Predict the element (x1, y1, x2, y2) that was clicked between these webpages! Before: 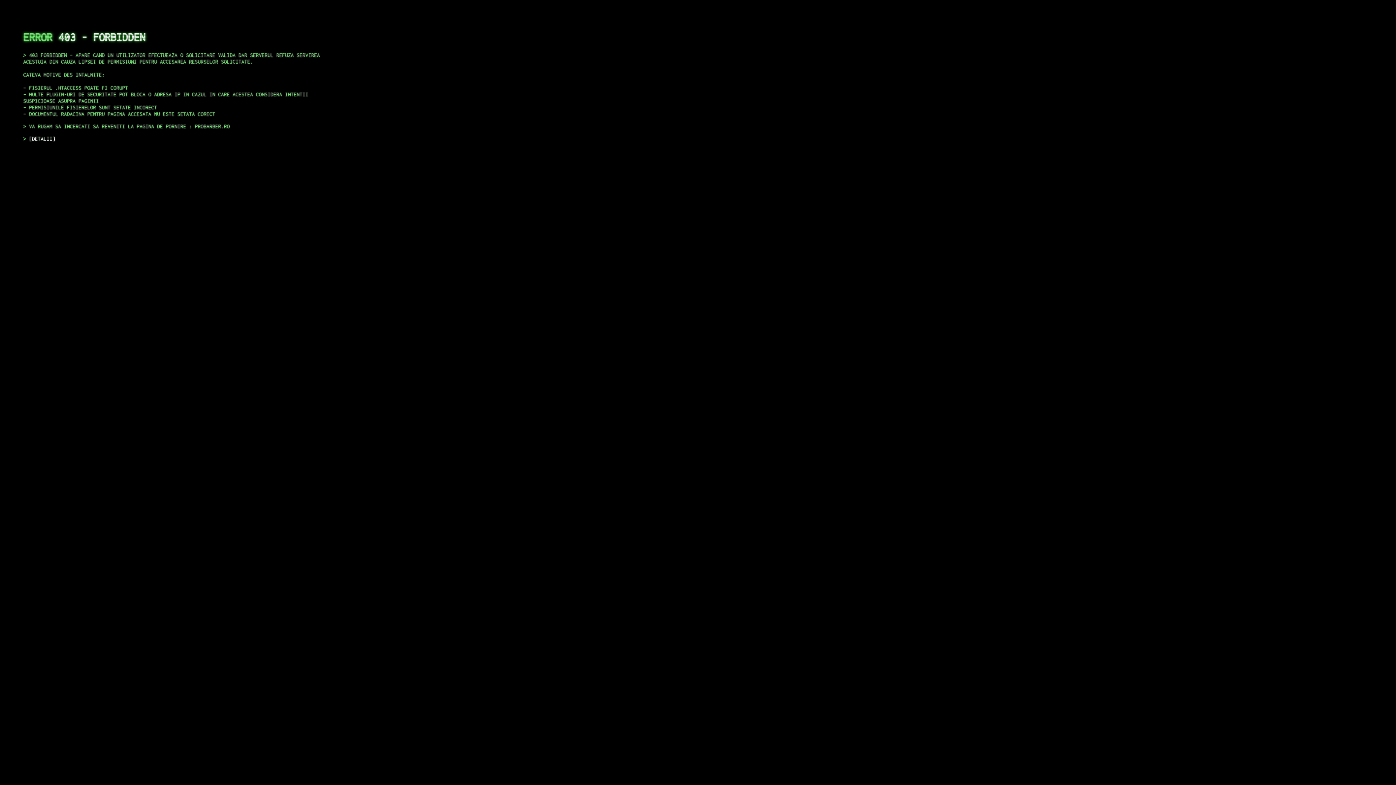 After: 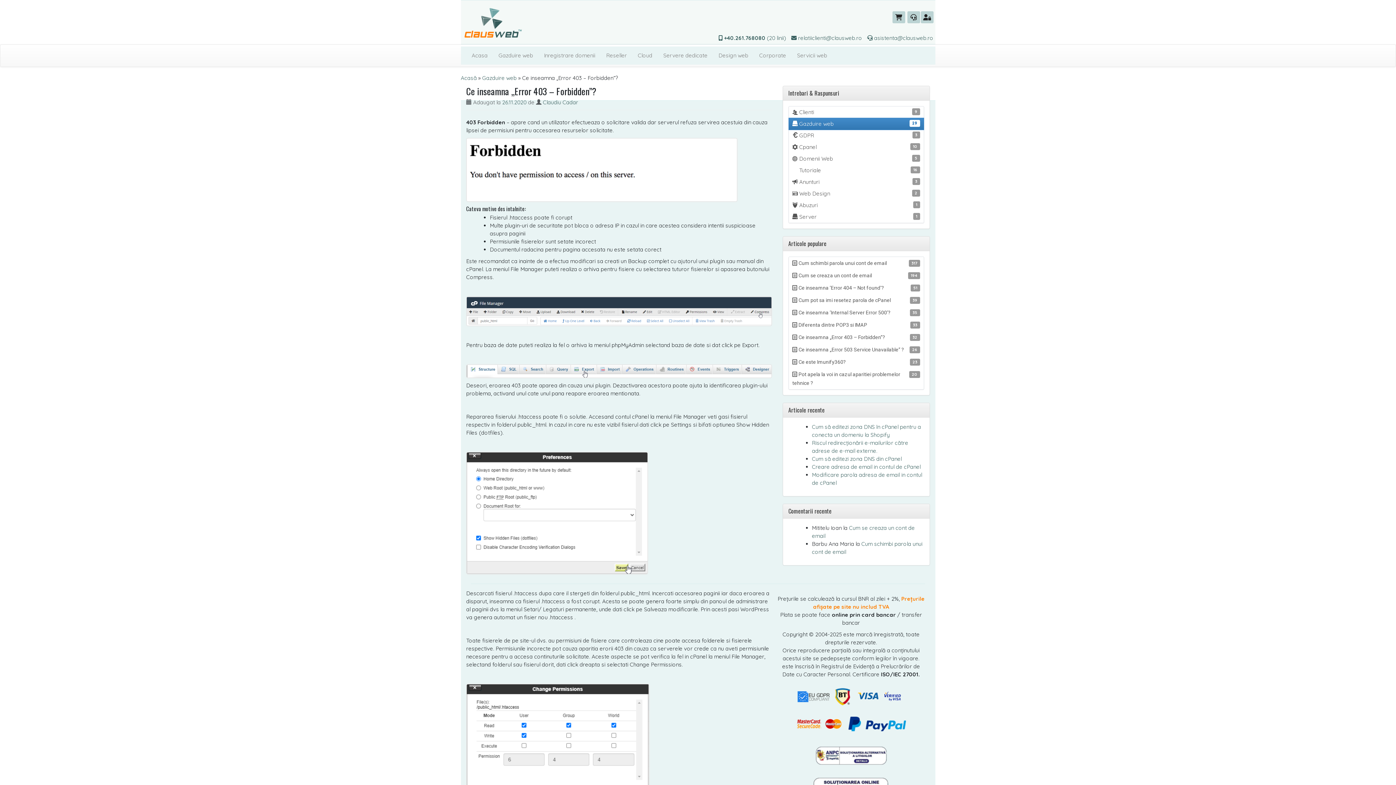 Action: bbox: (29, 135, 55, 141) label: DETALII